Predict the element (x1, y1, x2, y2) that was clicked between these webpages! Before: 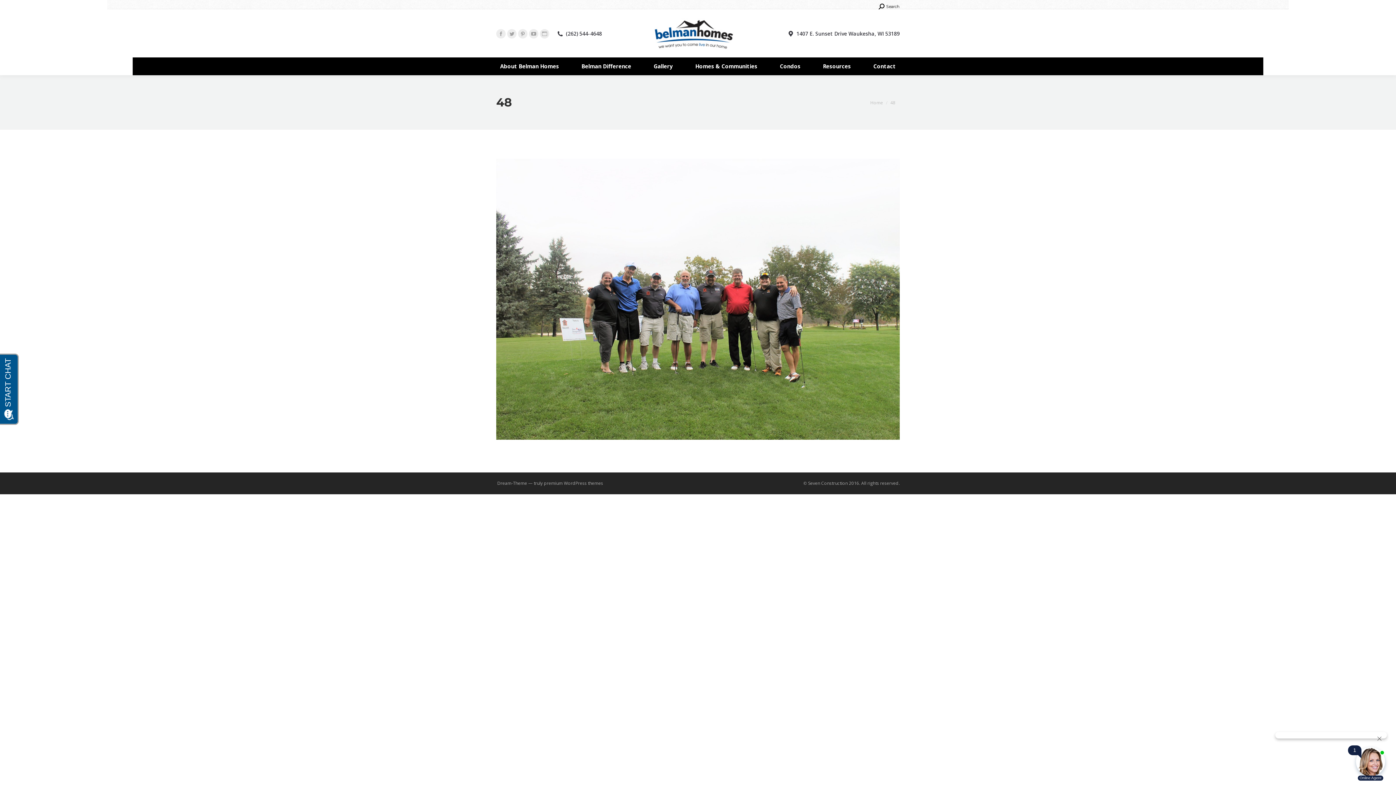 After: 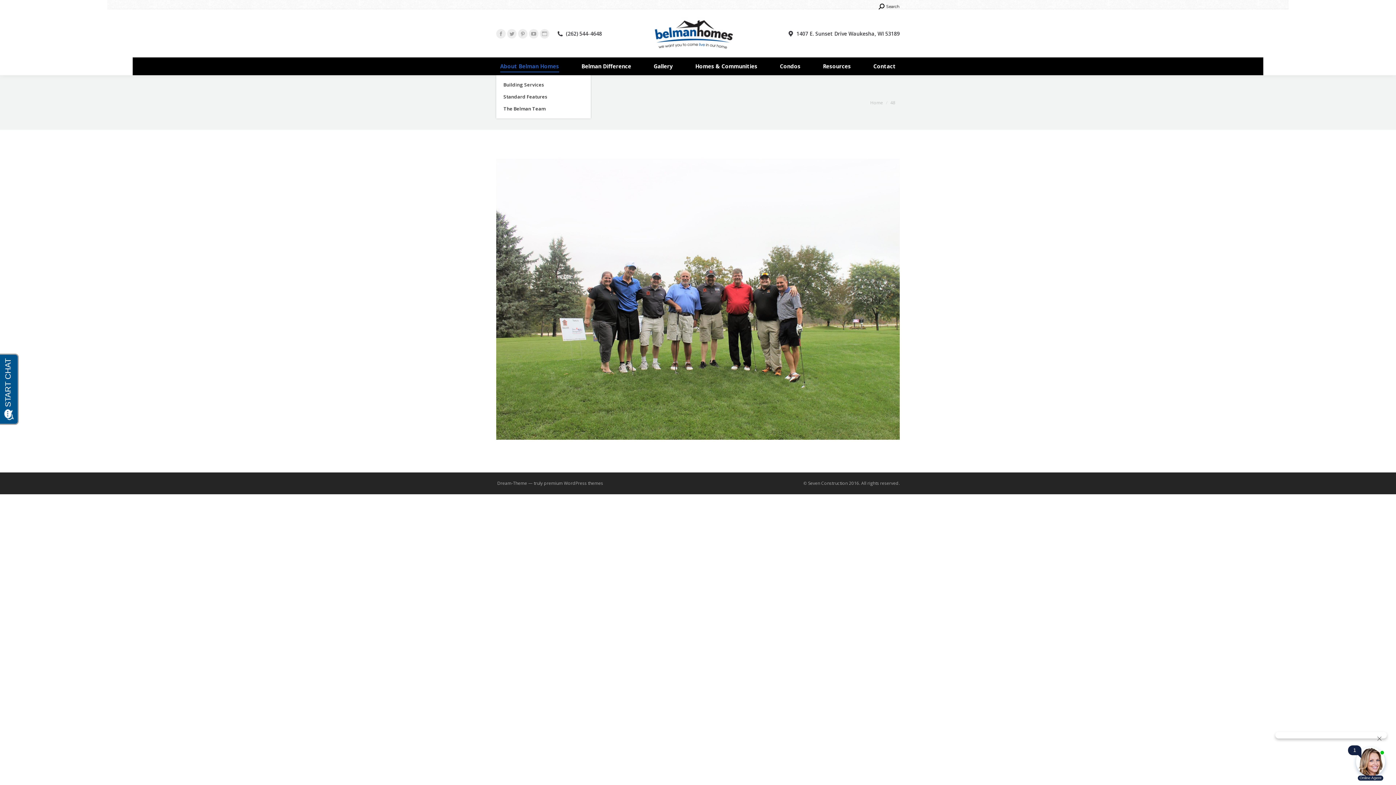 Action: bbox: (496, 61, 563, 71) label: About Belman Homes